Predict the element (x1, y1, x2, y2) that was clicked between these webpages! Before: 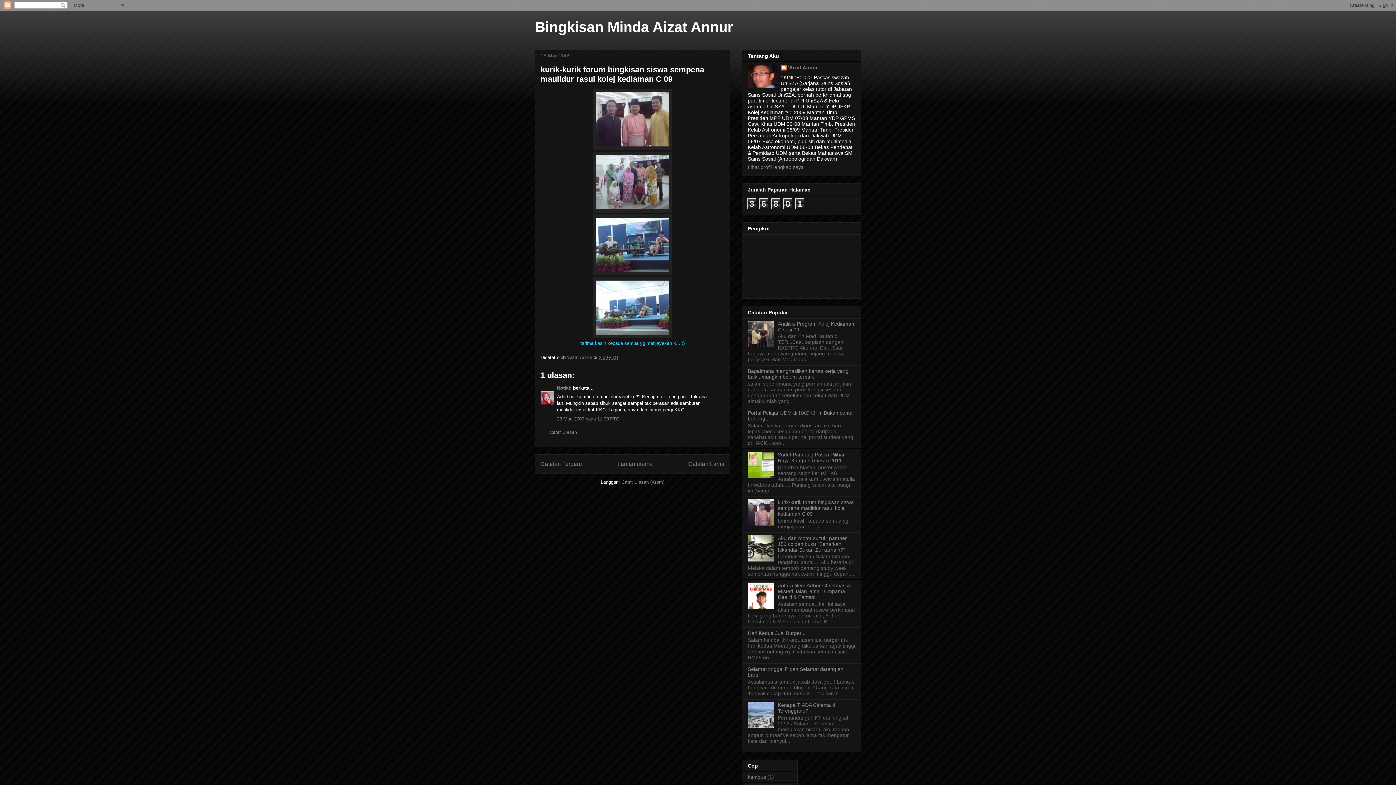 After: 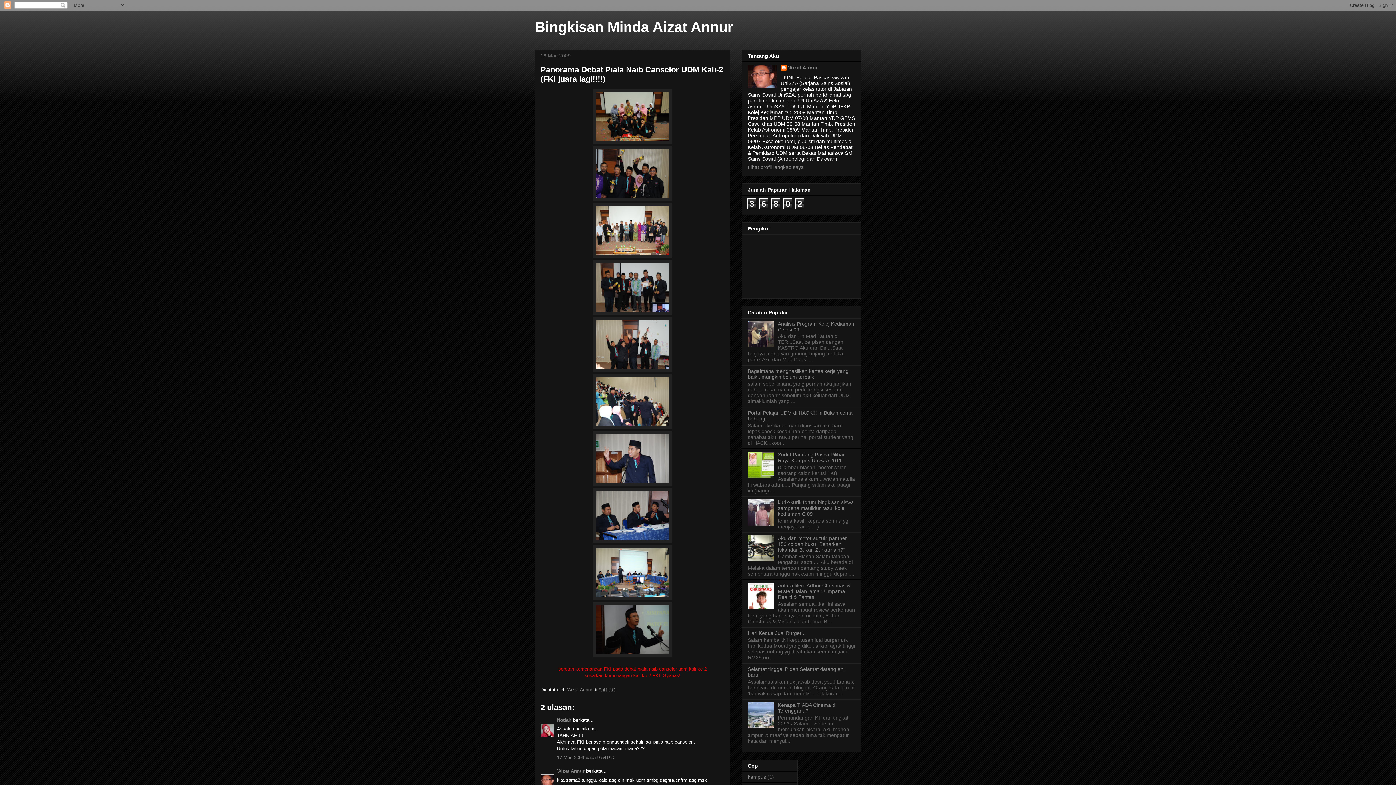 Action: bbox: (688, 460, 724, 467) label: Catatan Lama